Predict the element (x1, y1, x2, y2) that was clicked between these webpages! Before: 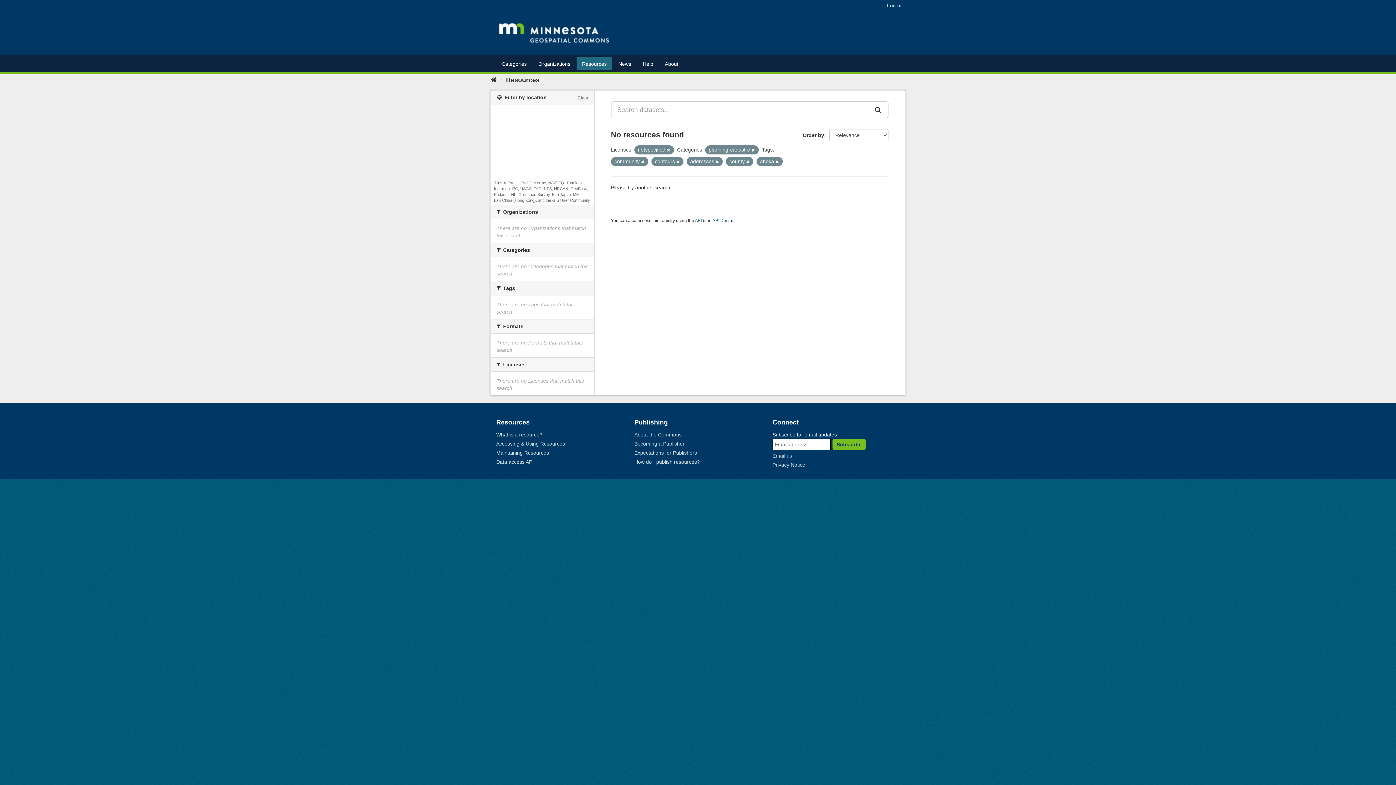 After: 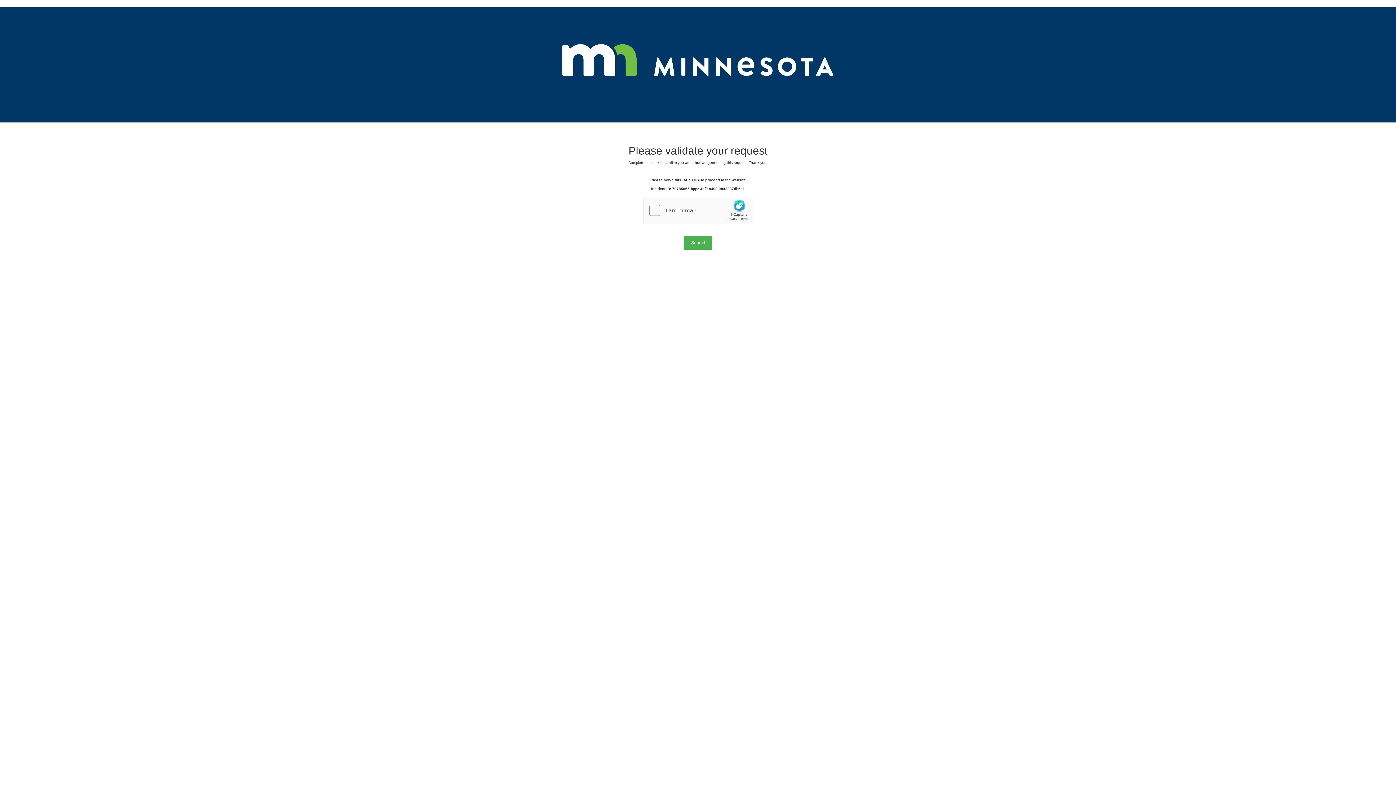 Action: label: Resources bbox: (506, 76, 539, 83)